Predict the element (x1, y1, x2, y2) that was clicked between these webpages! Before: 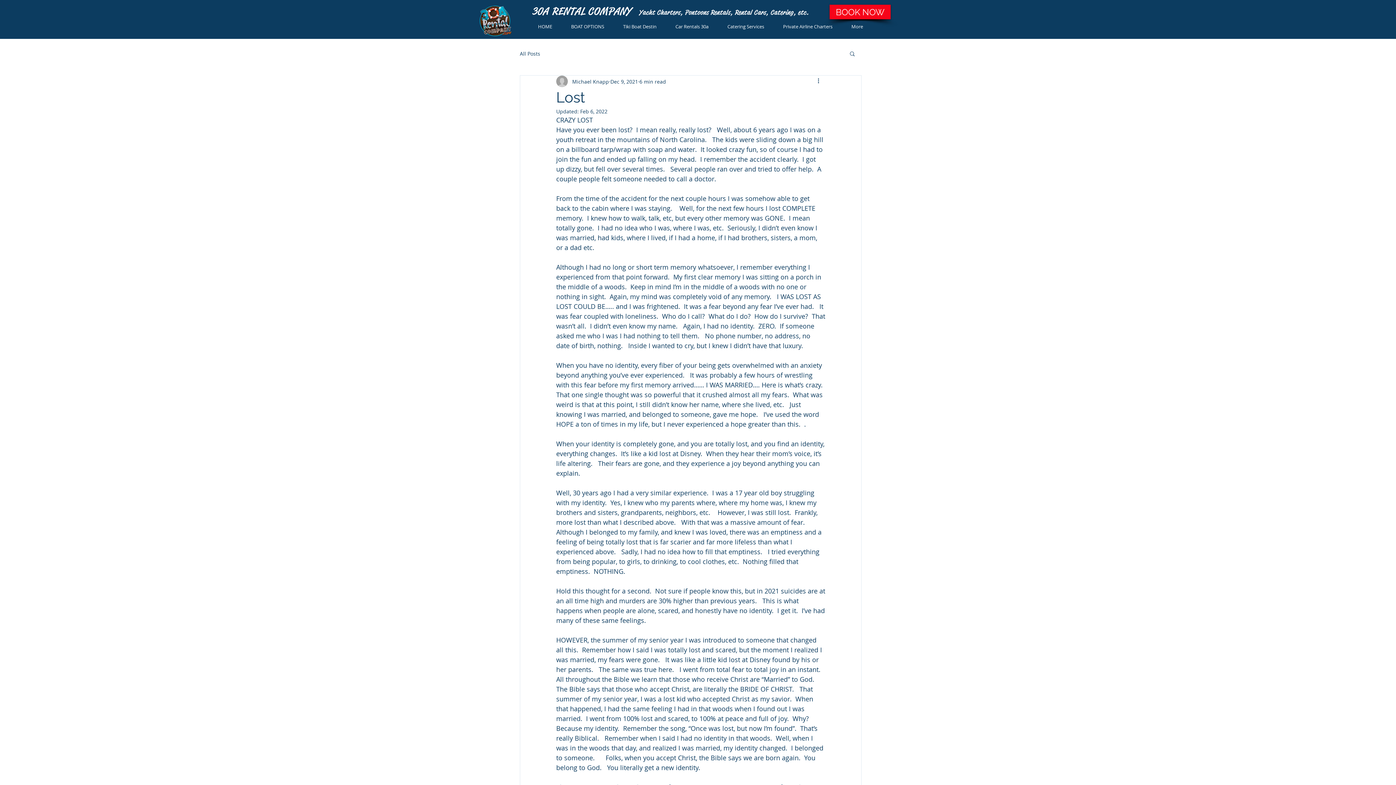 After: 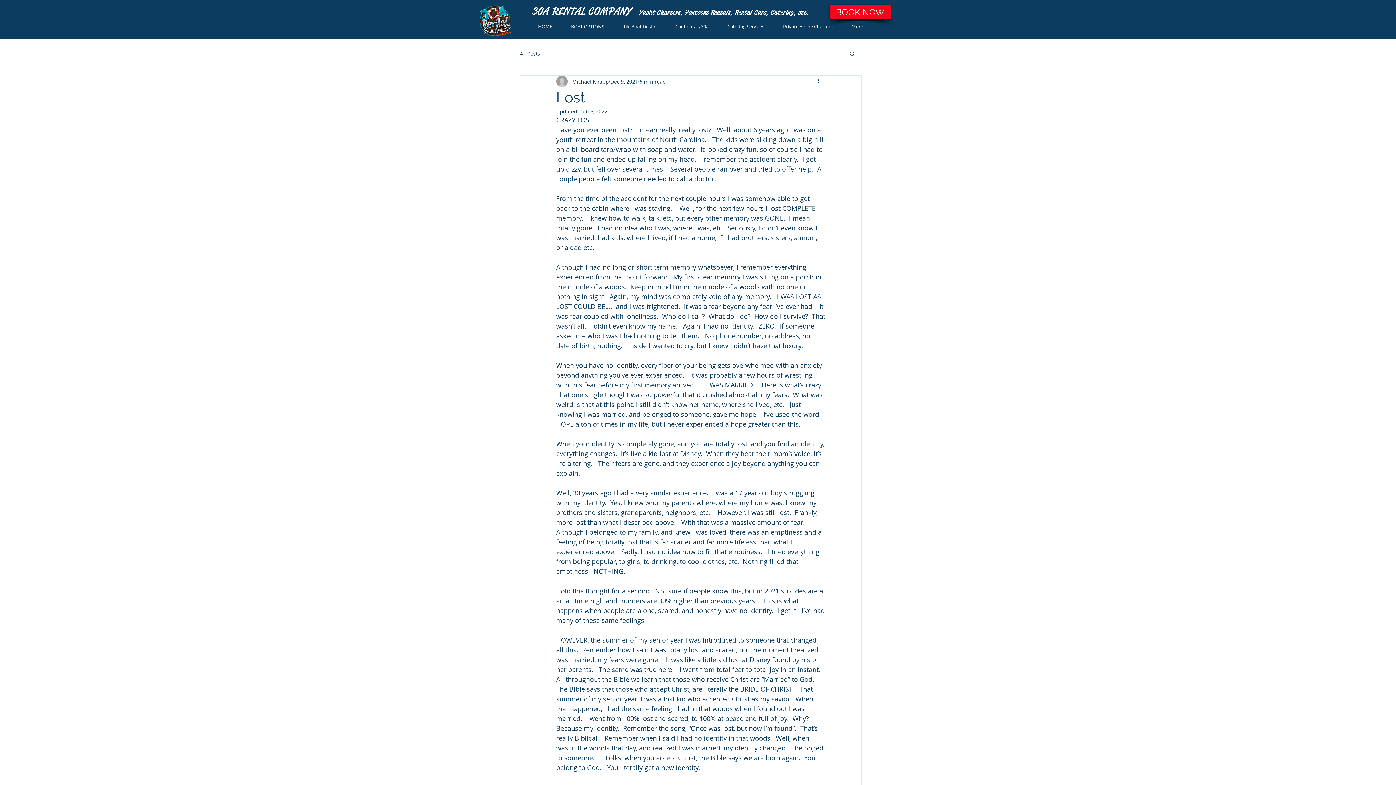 Action: label: Search bbox: (849, 50, 856, 56)